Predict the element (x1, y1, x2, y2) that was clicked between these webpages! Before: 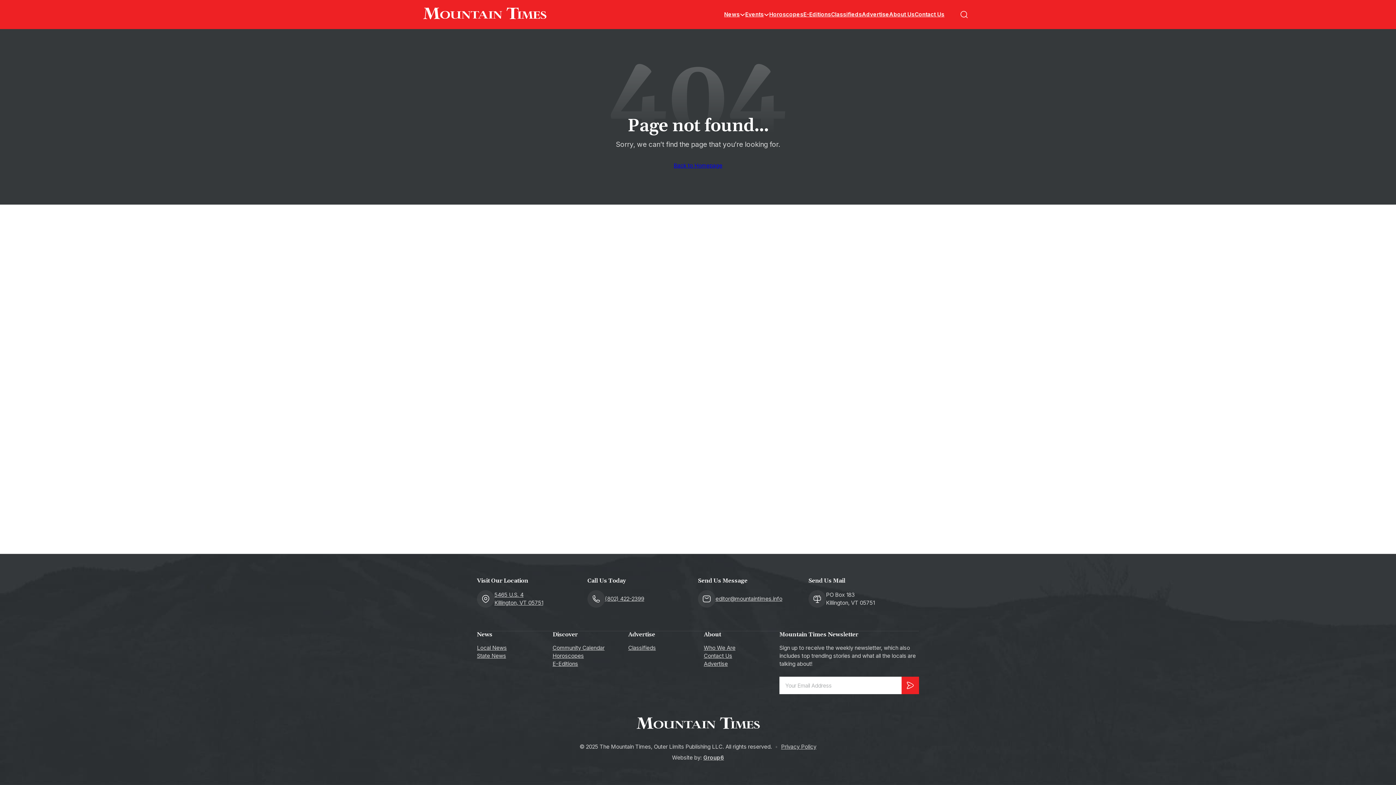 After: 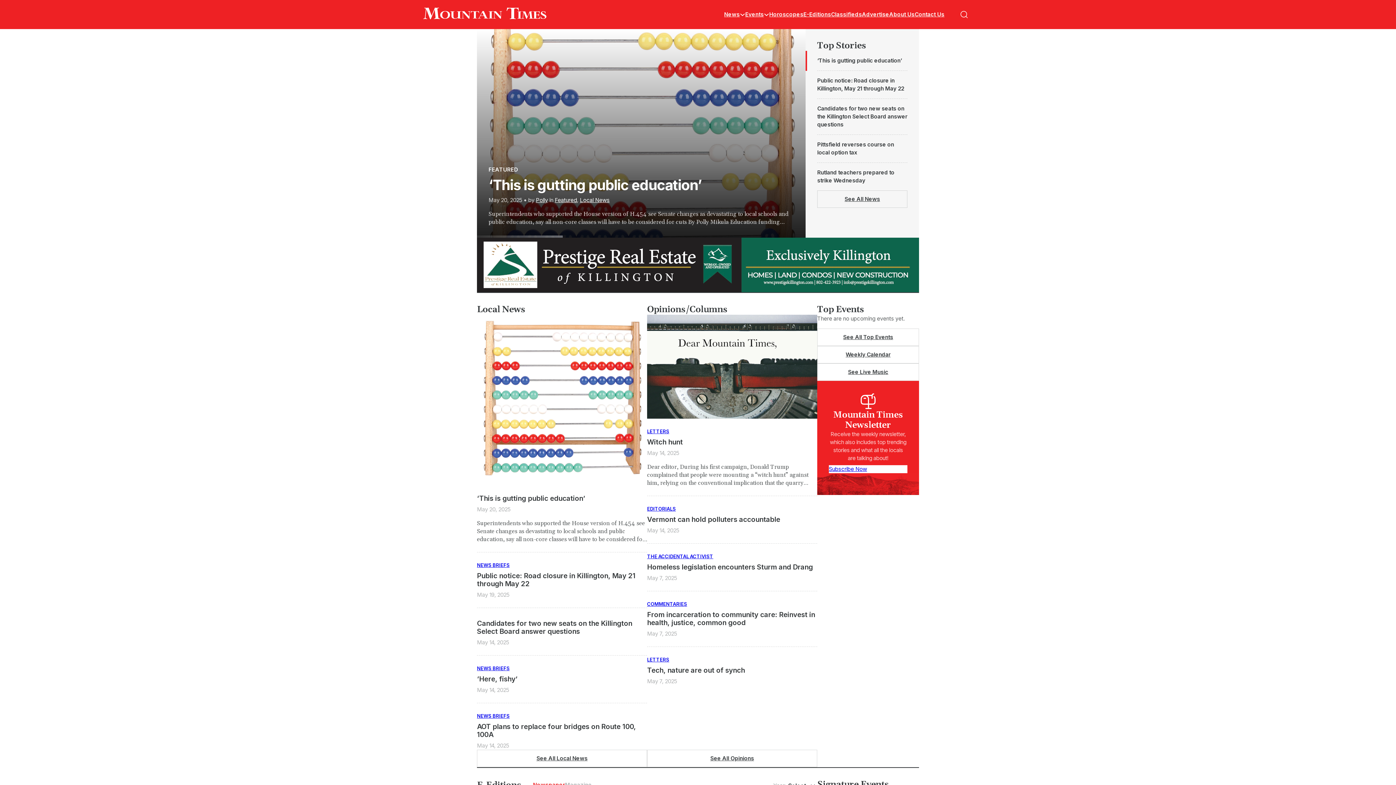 Action: bbox: (636, 717, 759, 731)